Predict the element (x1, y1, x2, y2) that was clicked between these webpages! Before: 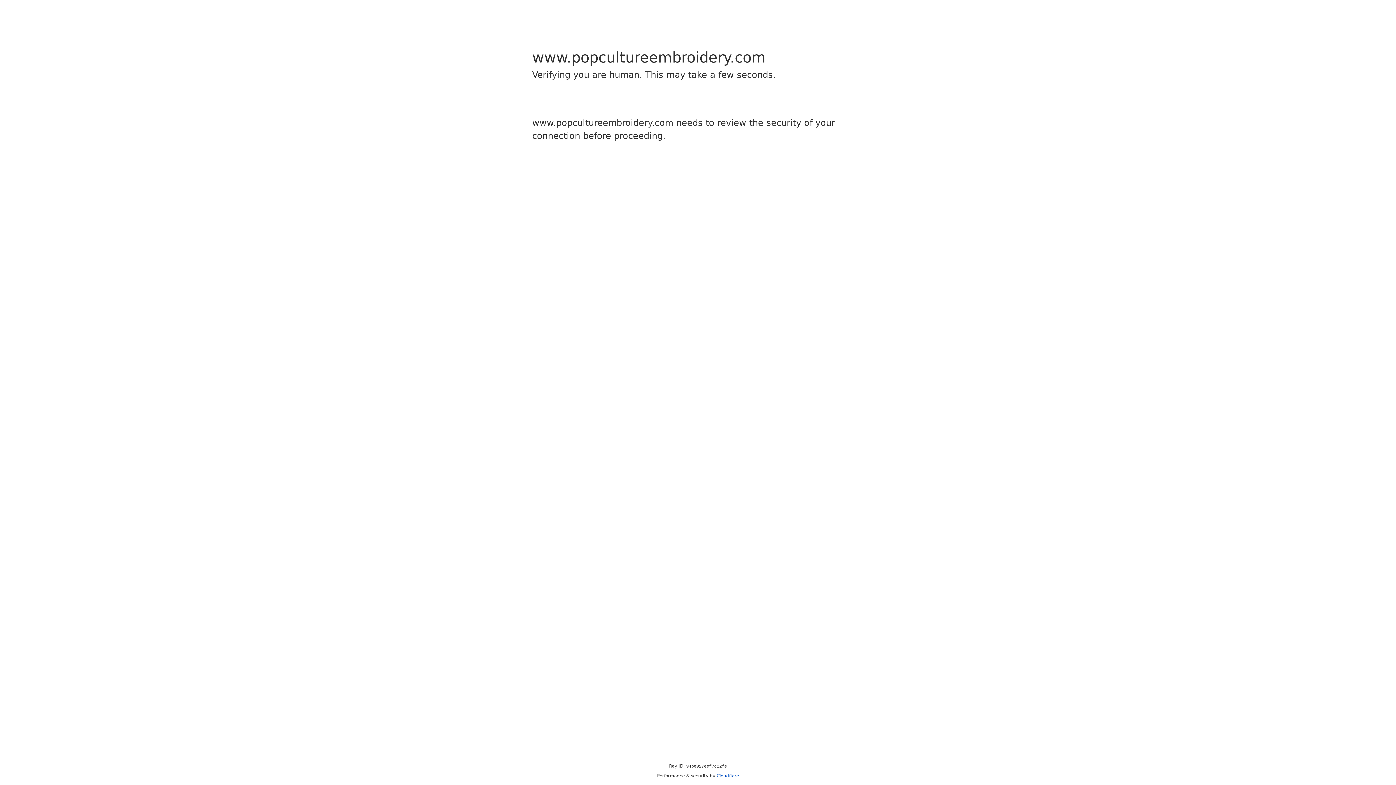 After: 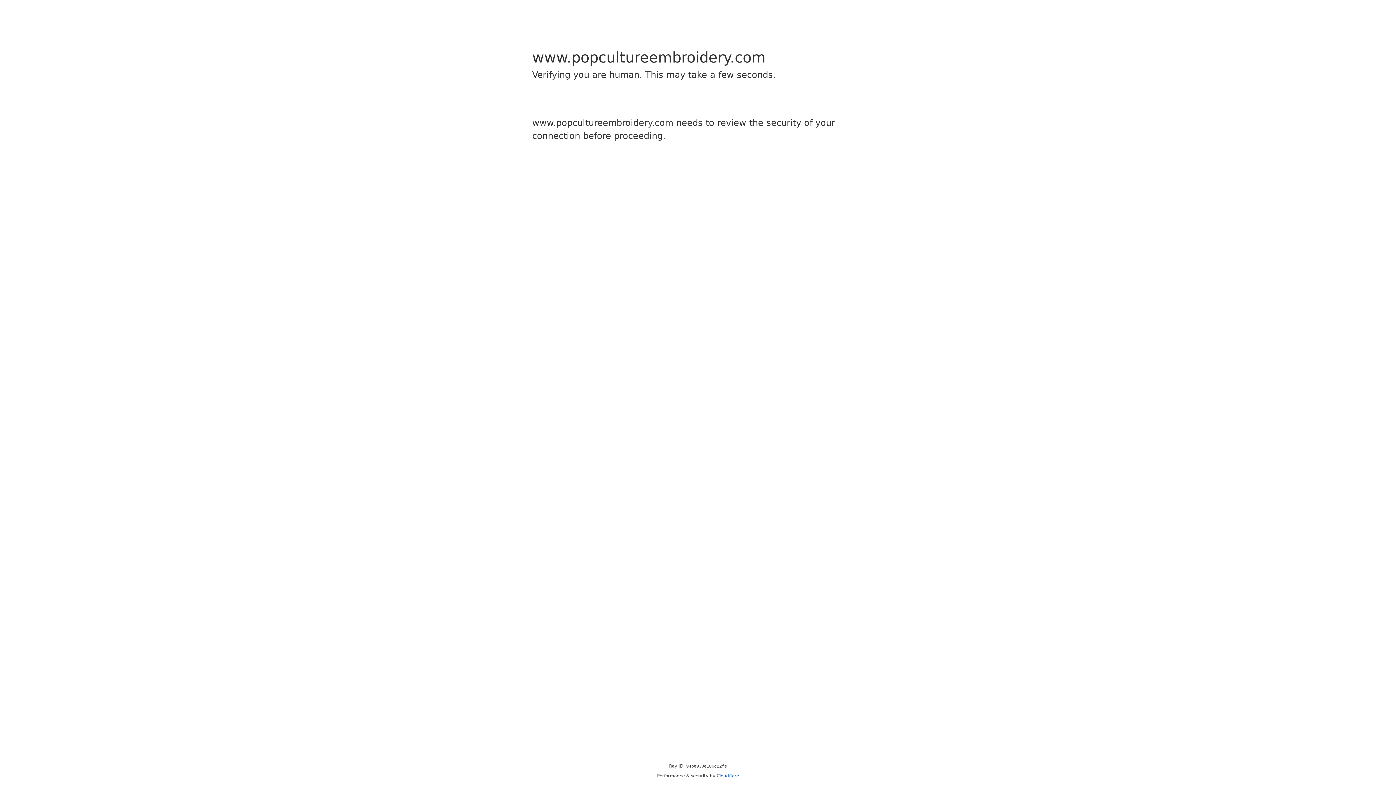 Action: bbox: (716, 773, 739, 778) label: Cloudflare